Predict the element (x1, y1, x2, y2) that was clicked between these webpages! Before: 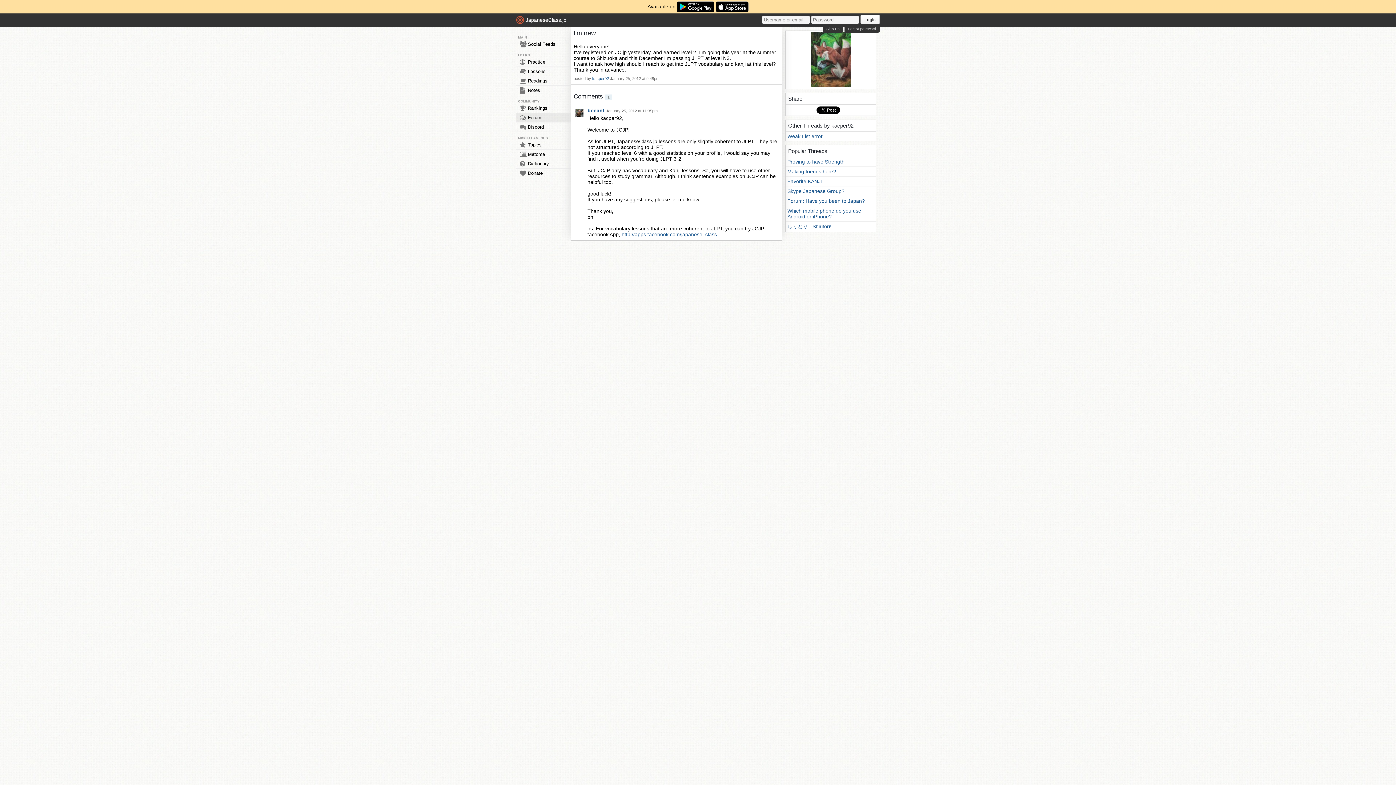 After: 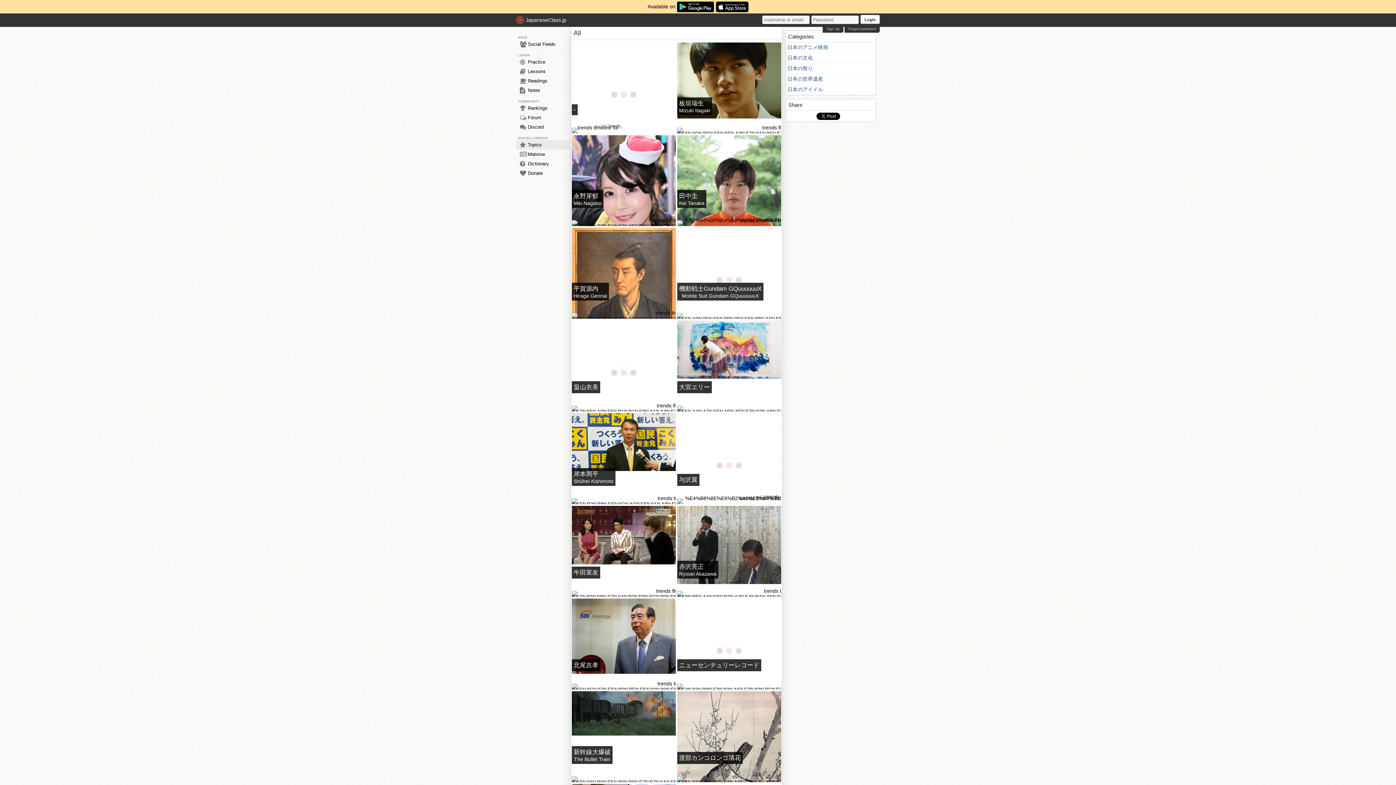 Action: bbox: (516, 140, 570, 149) label: Topics